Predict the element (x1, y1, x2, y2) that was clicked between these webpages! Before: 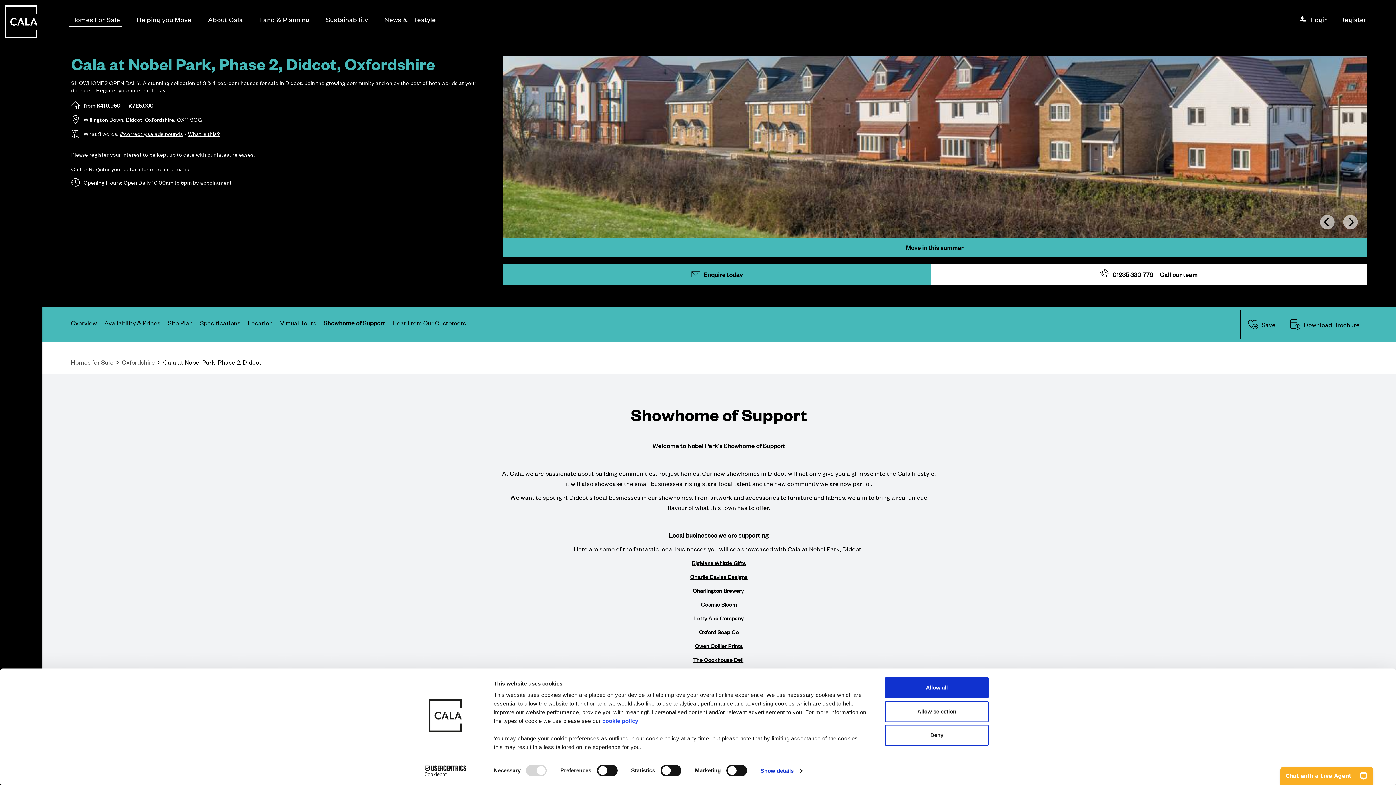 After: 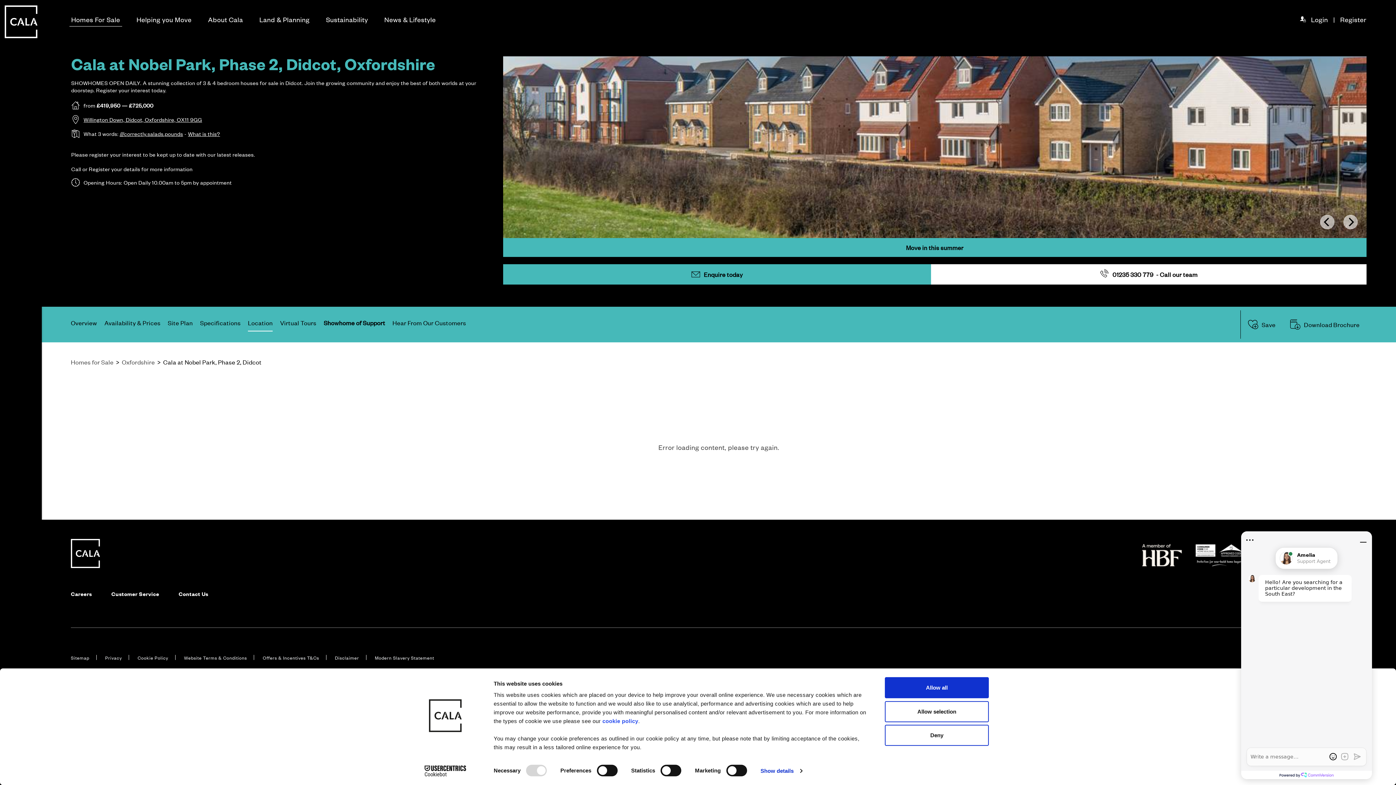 Action: label: Location bbox: (248, 317, 272, 331)